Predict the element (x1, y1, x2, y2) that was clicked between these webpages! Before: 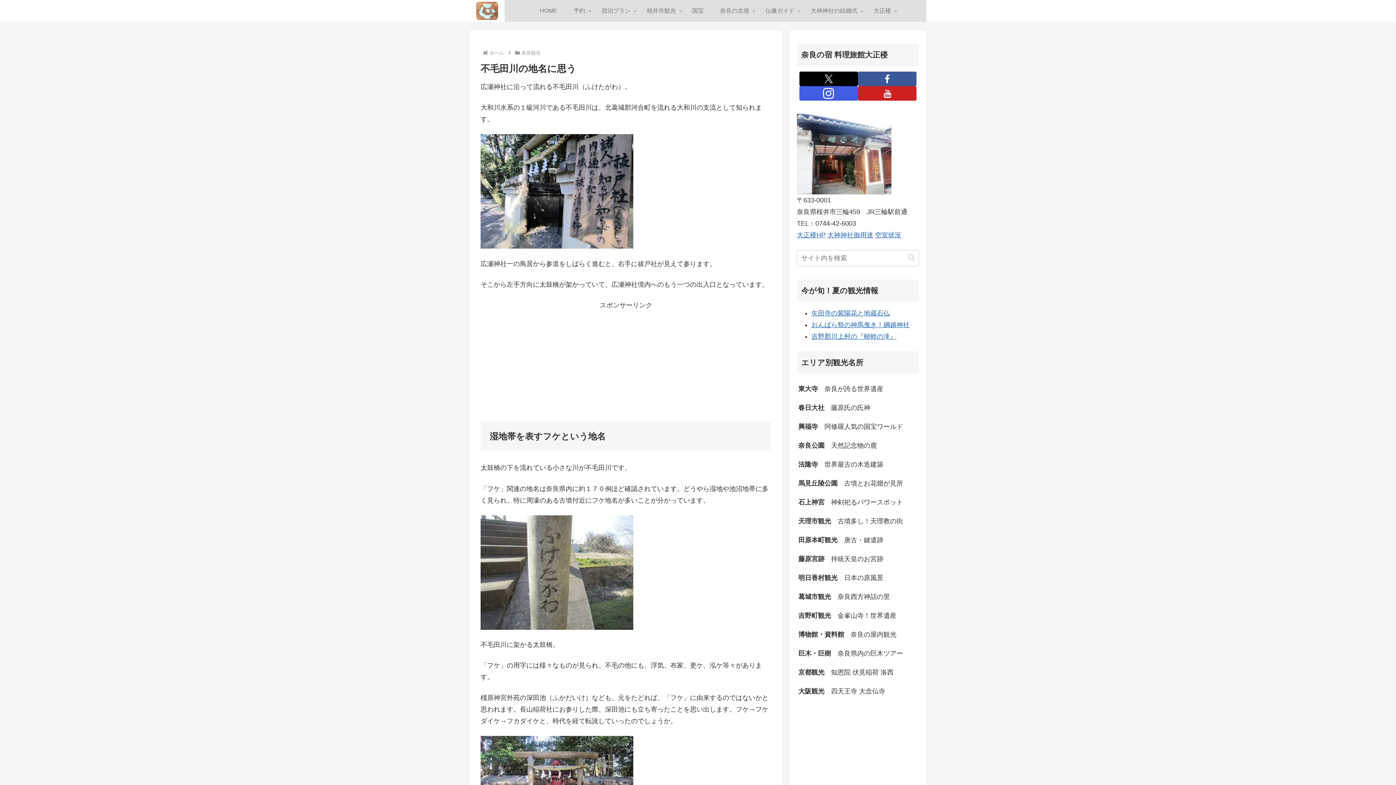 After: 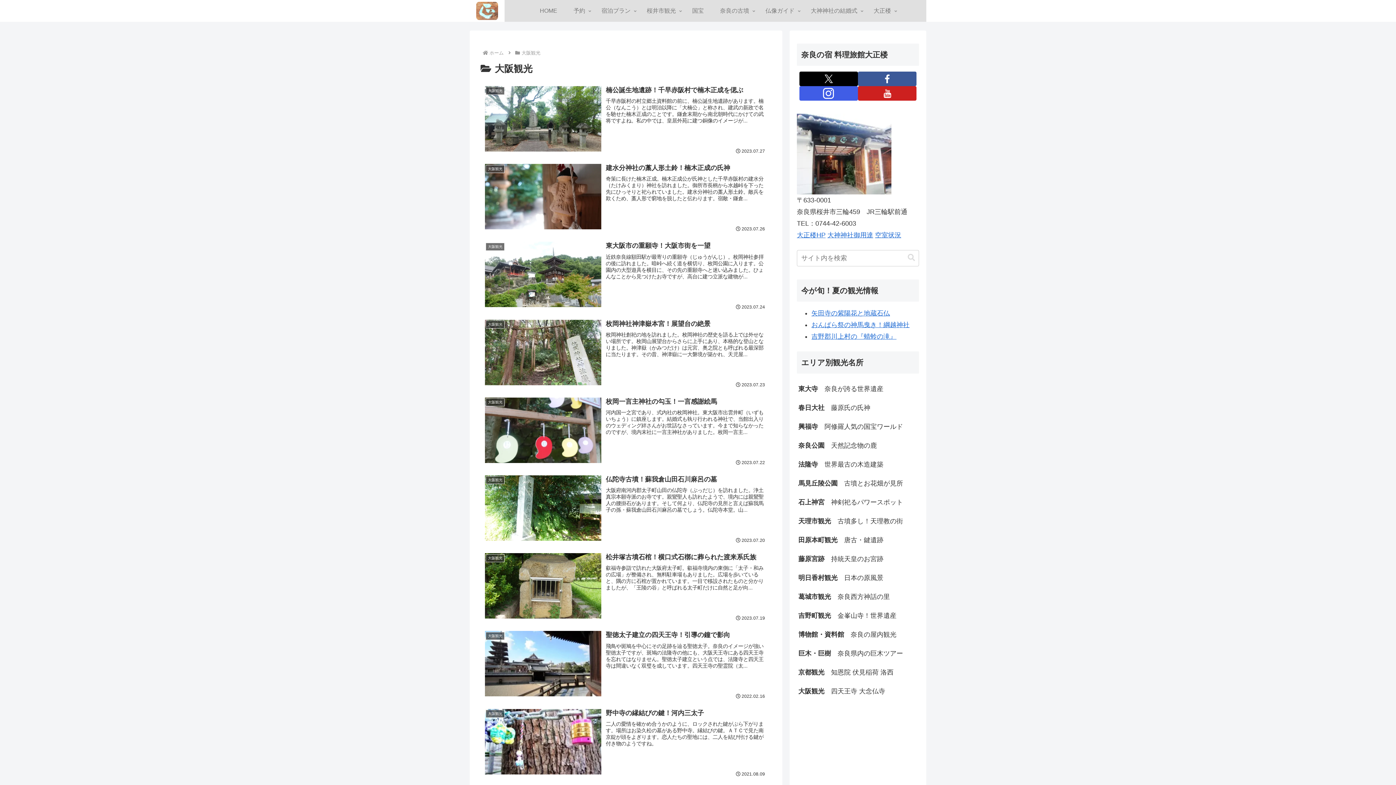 Action: bbox: (797, 682, 919, 701) label: 大阪観光　四天王寺 大念仏寺